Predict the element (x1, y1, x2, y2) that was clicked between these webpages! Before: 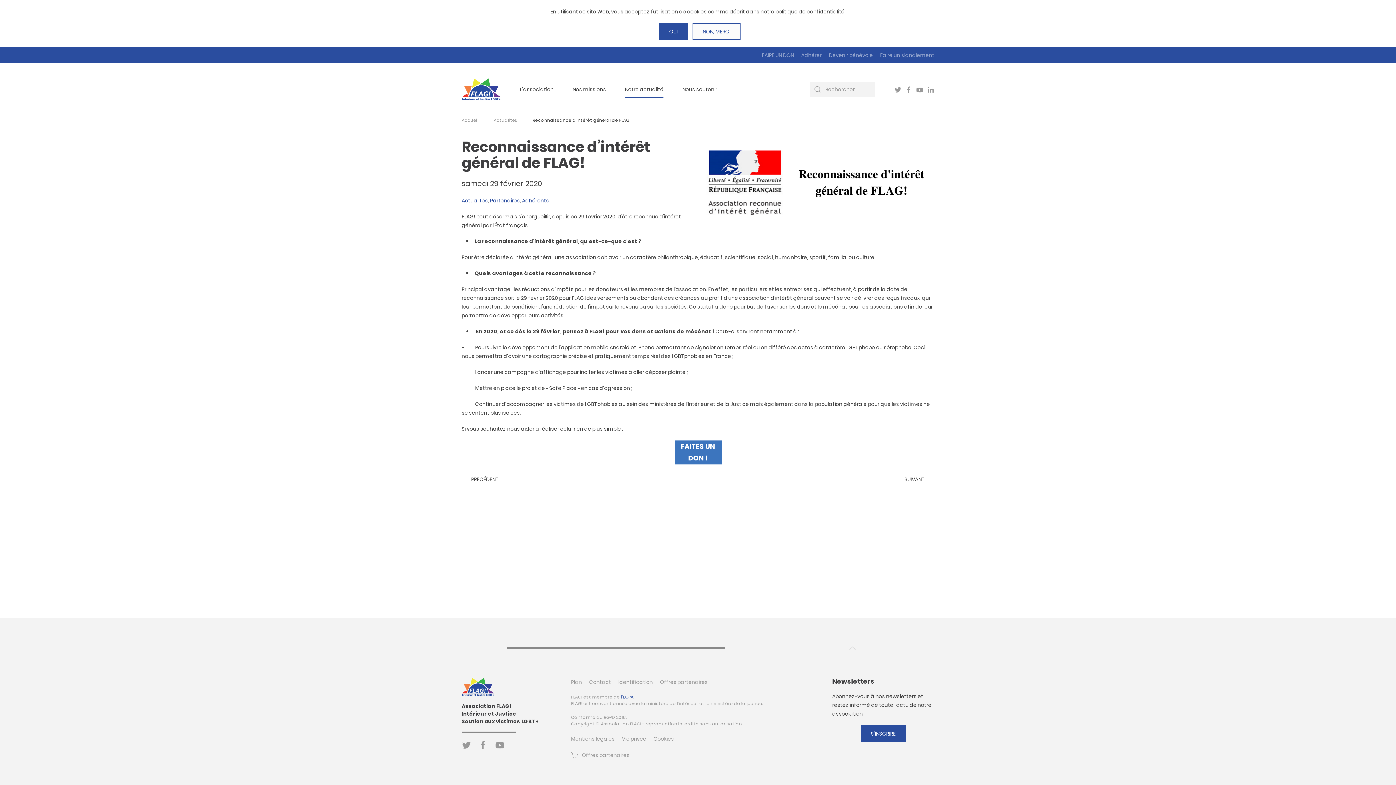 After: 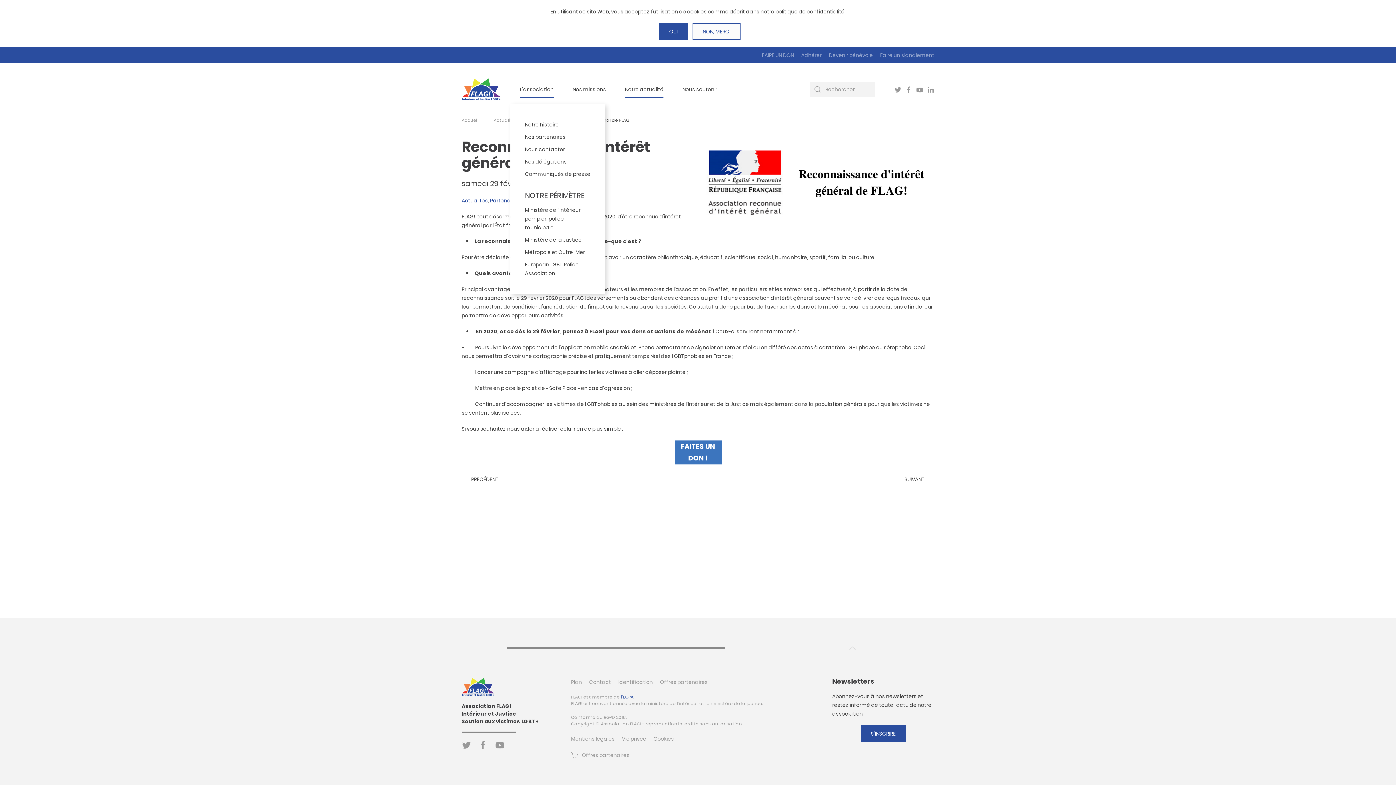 Action: label: L'association bbox: (510, 74, 563, 104)